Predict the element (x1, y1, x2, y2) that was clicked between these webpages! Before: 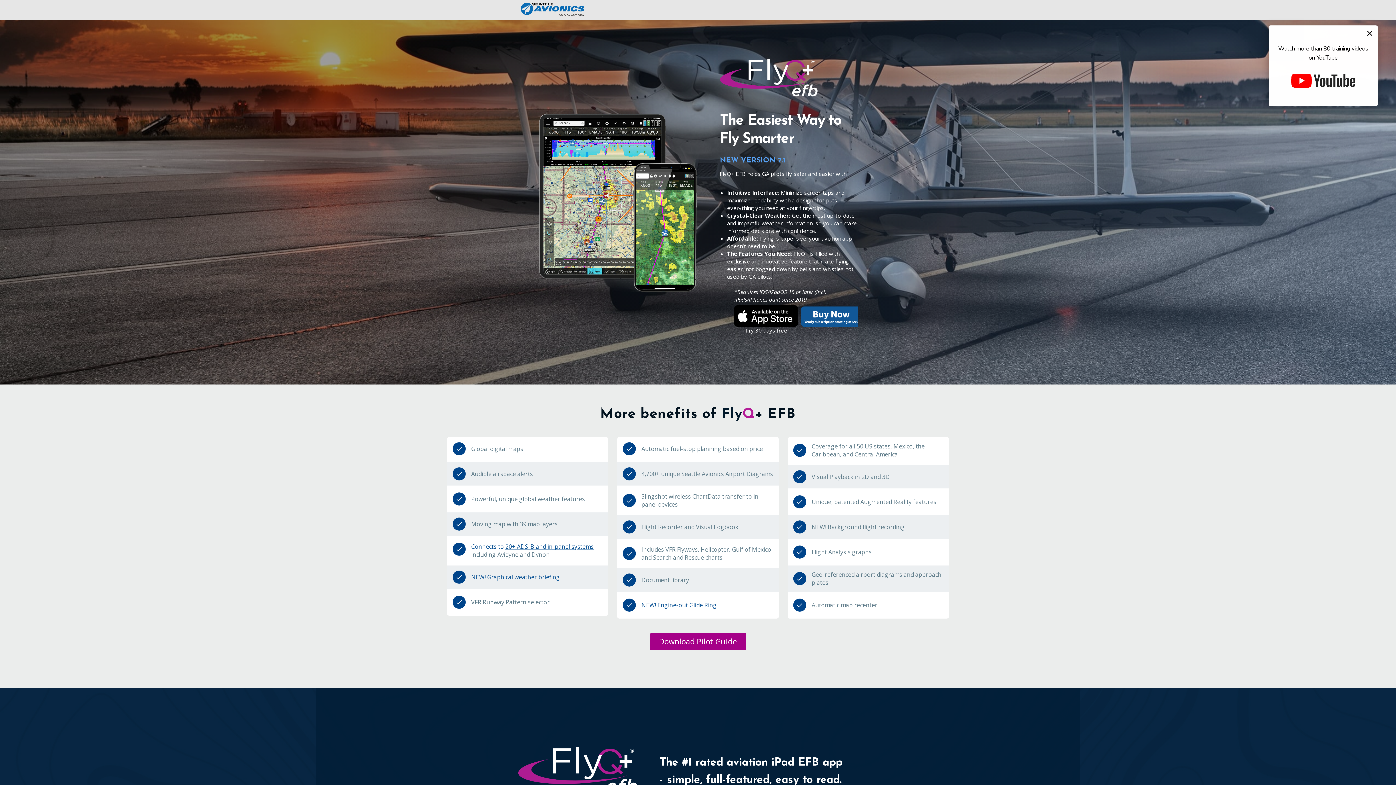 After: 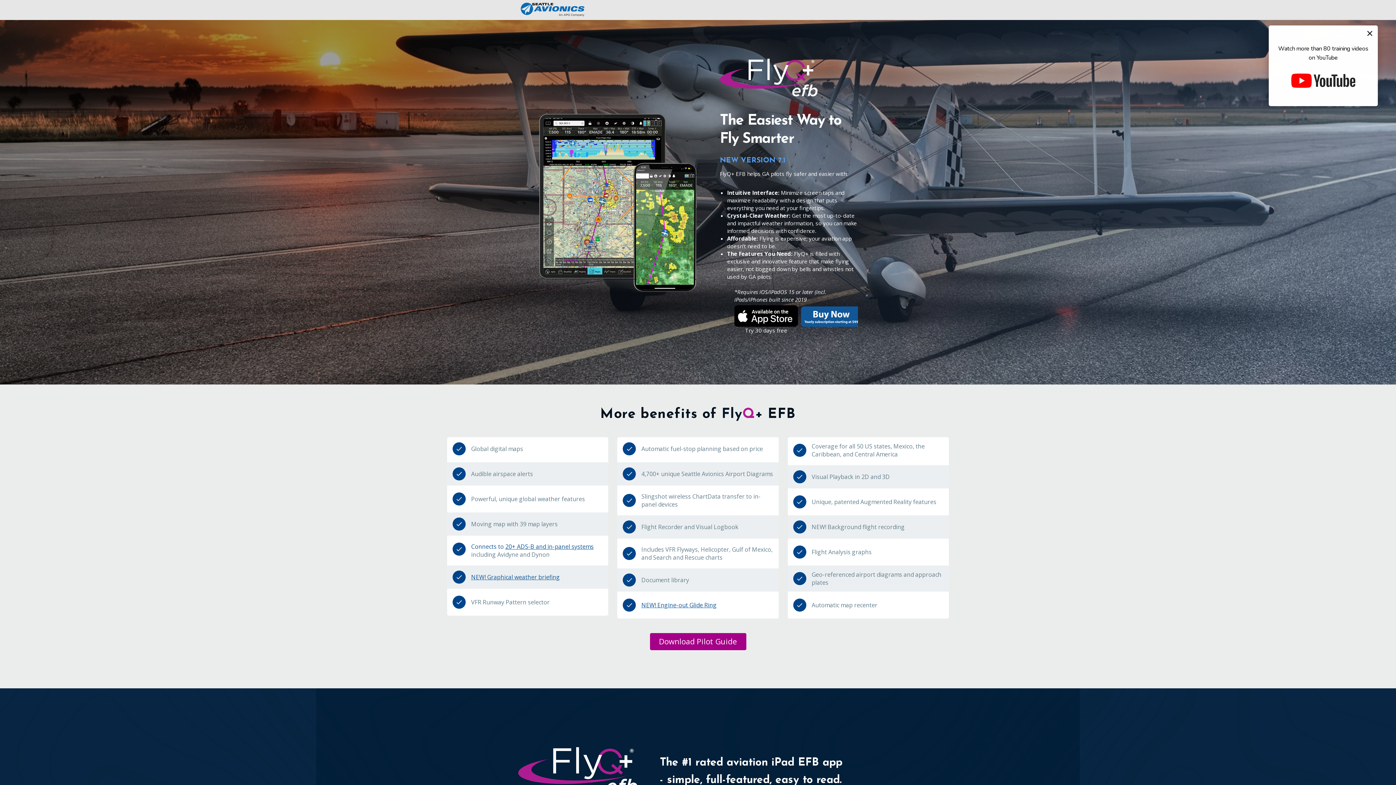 Action: label: done bbox: (452, 542, 471, 558)